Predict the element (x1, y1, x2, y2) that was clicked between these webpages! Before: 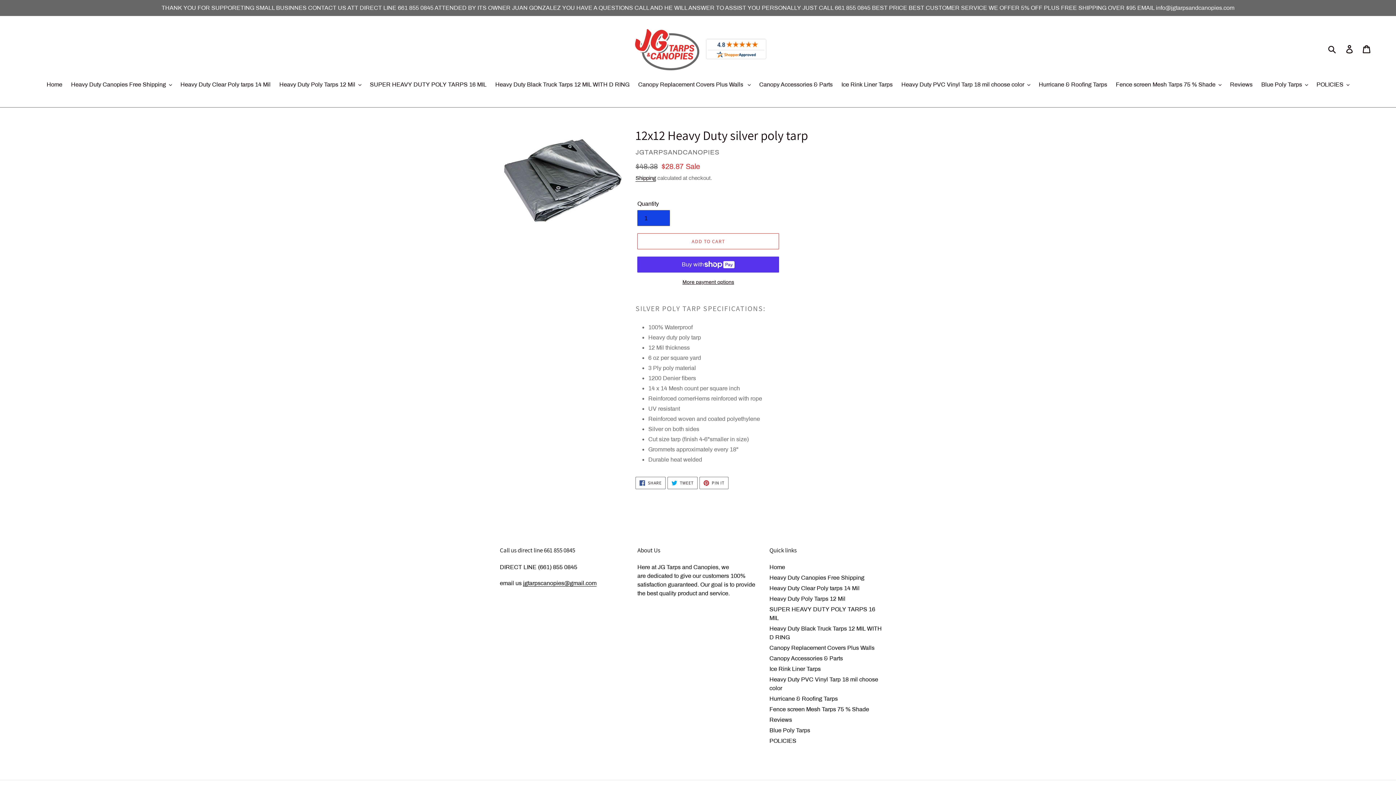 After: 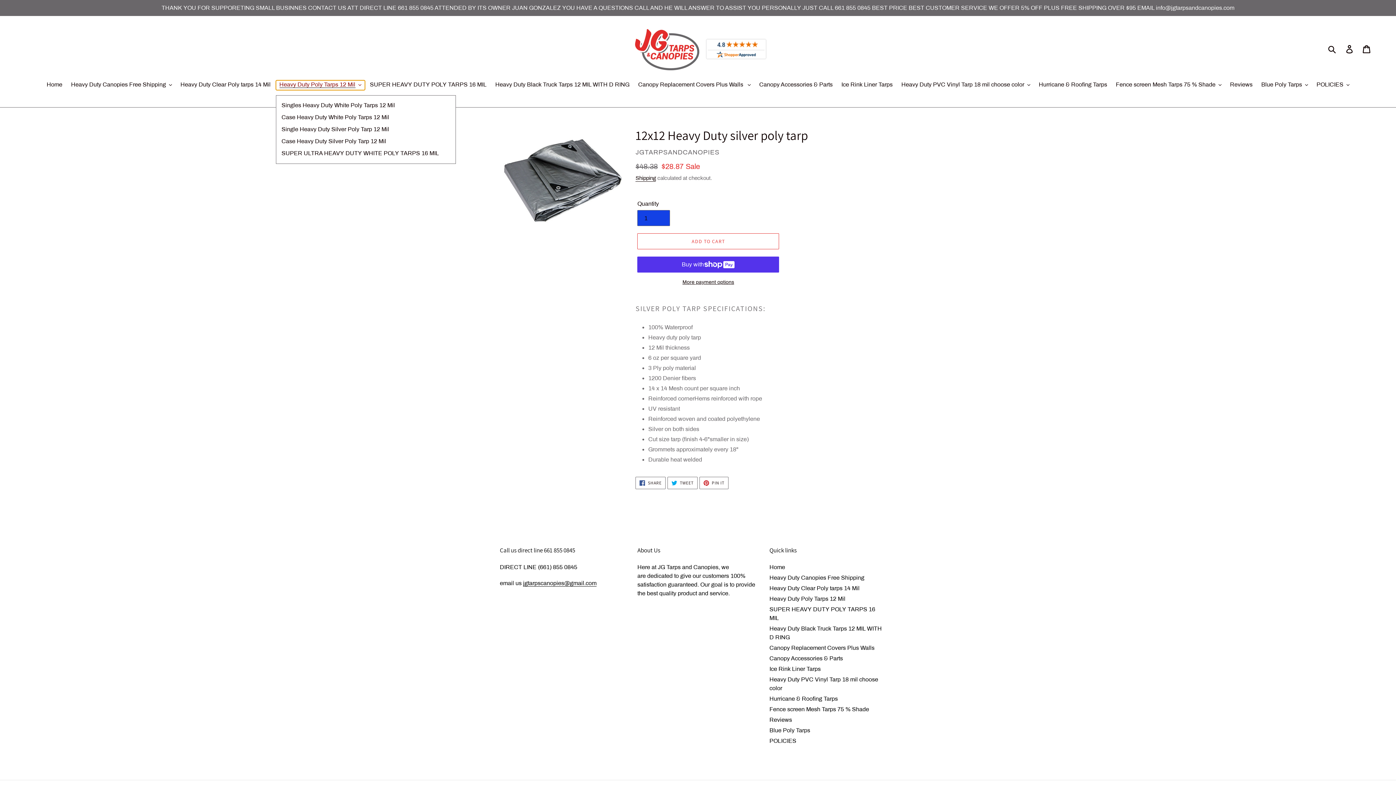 Action: bbox: (275, 80, 364, 90) label: Heavy Duty Poly Tarps 12 Mil